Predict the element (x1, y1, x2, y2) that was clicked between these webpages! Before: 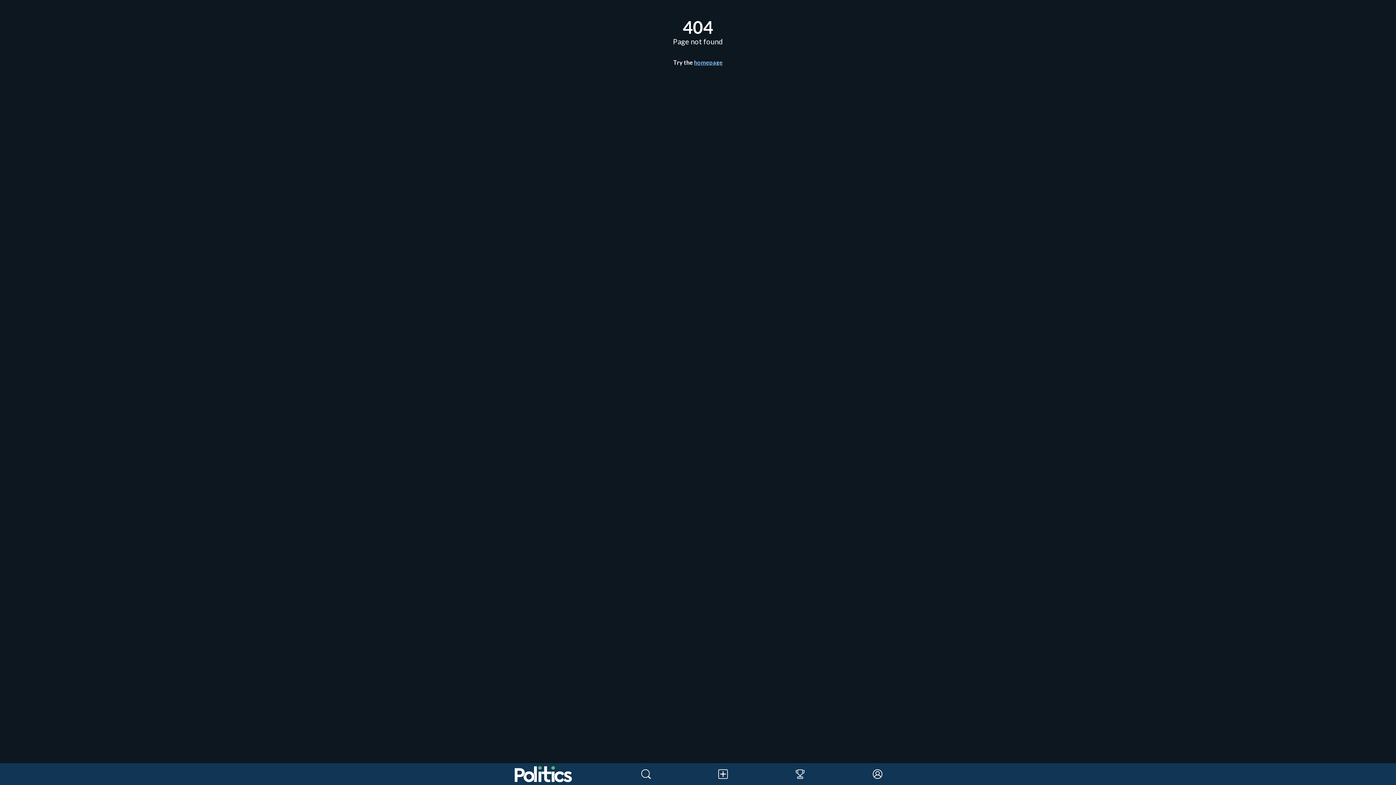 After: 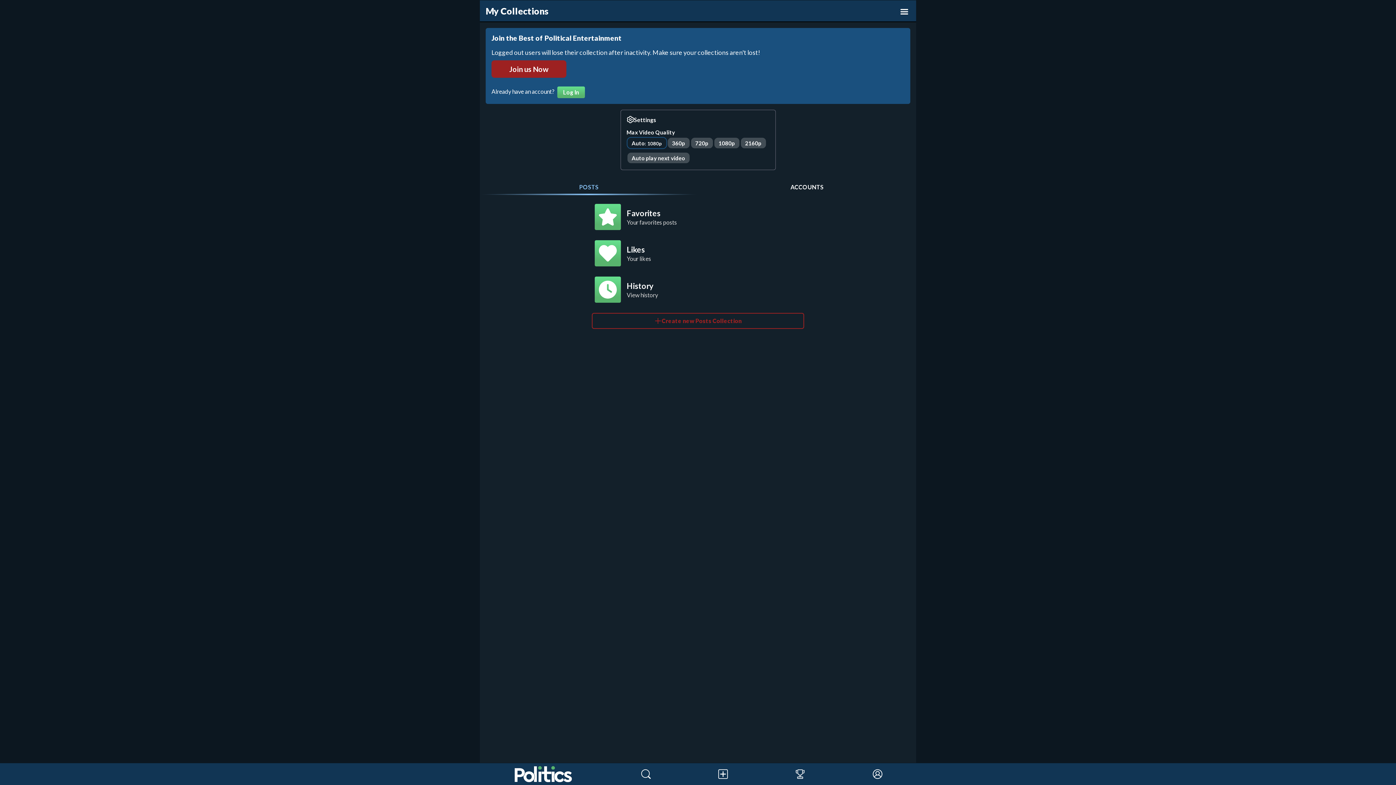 Action: label: Profile bbox: (839, 763, 916, 785)